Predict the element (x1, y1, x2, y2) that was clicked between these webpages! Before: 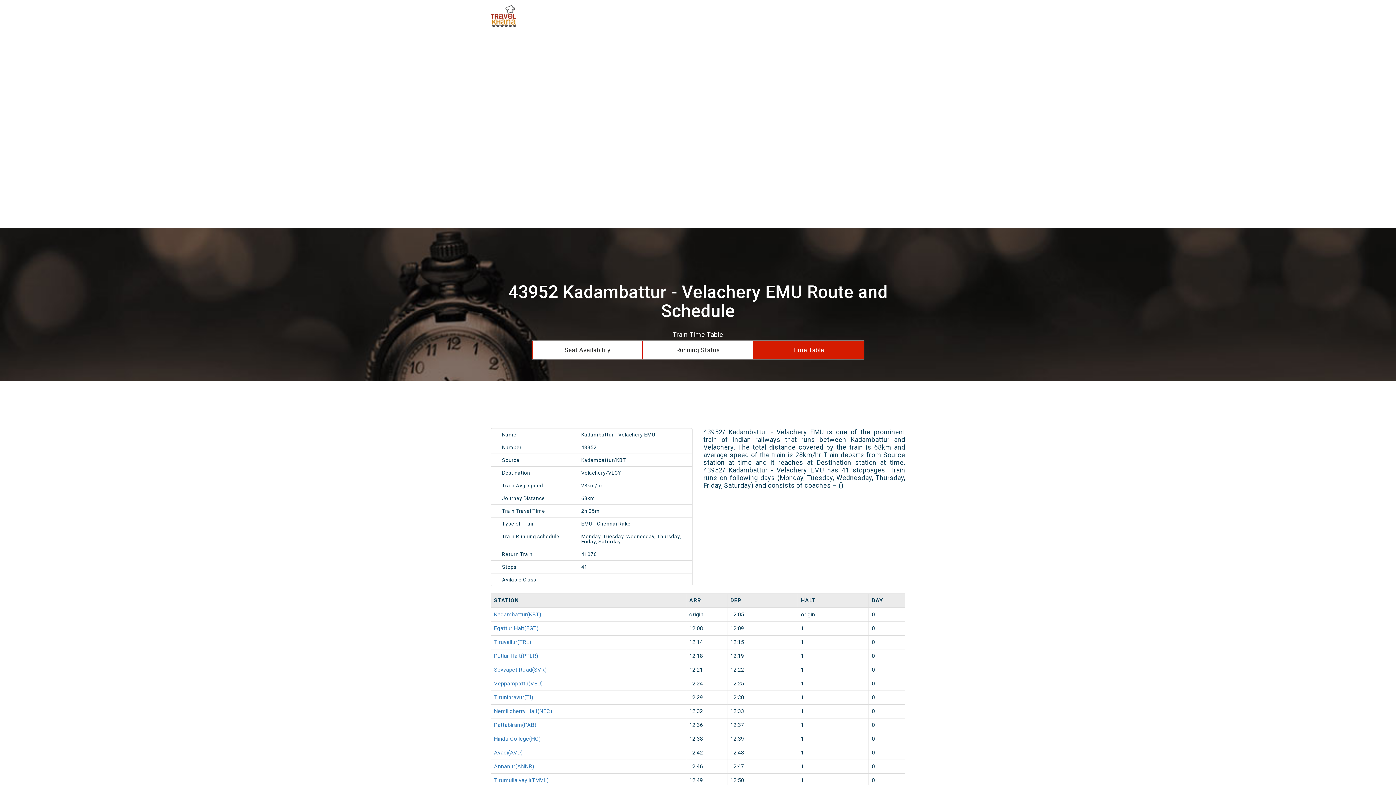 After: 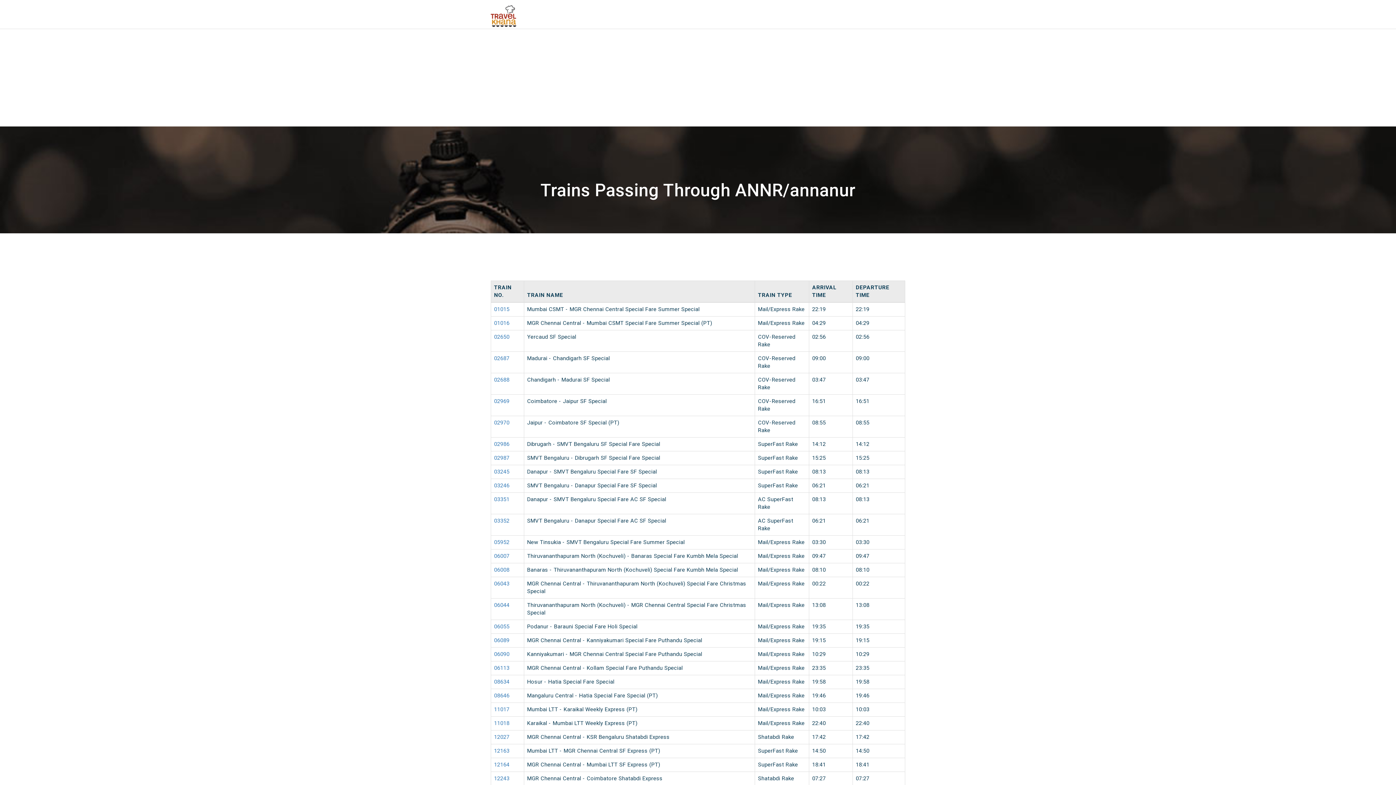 Action: bbox: (494, 763, 534, 770) label: Annanur(ANNR)